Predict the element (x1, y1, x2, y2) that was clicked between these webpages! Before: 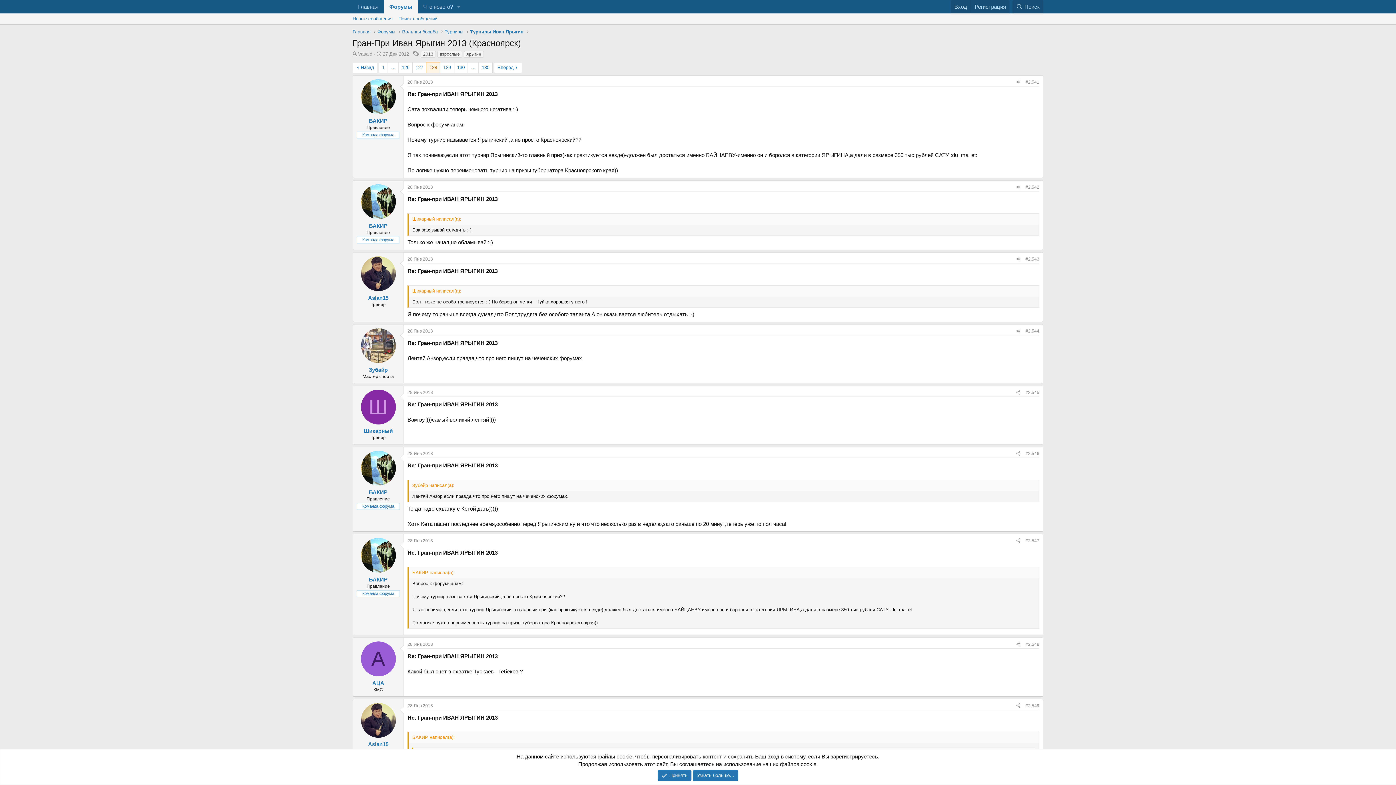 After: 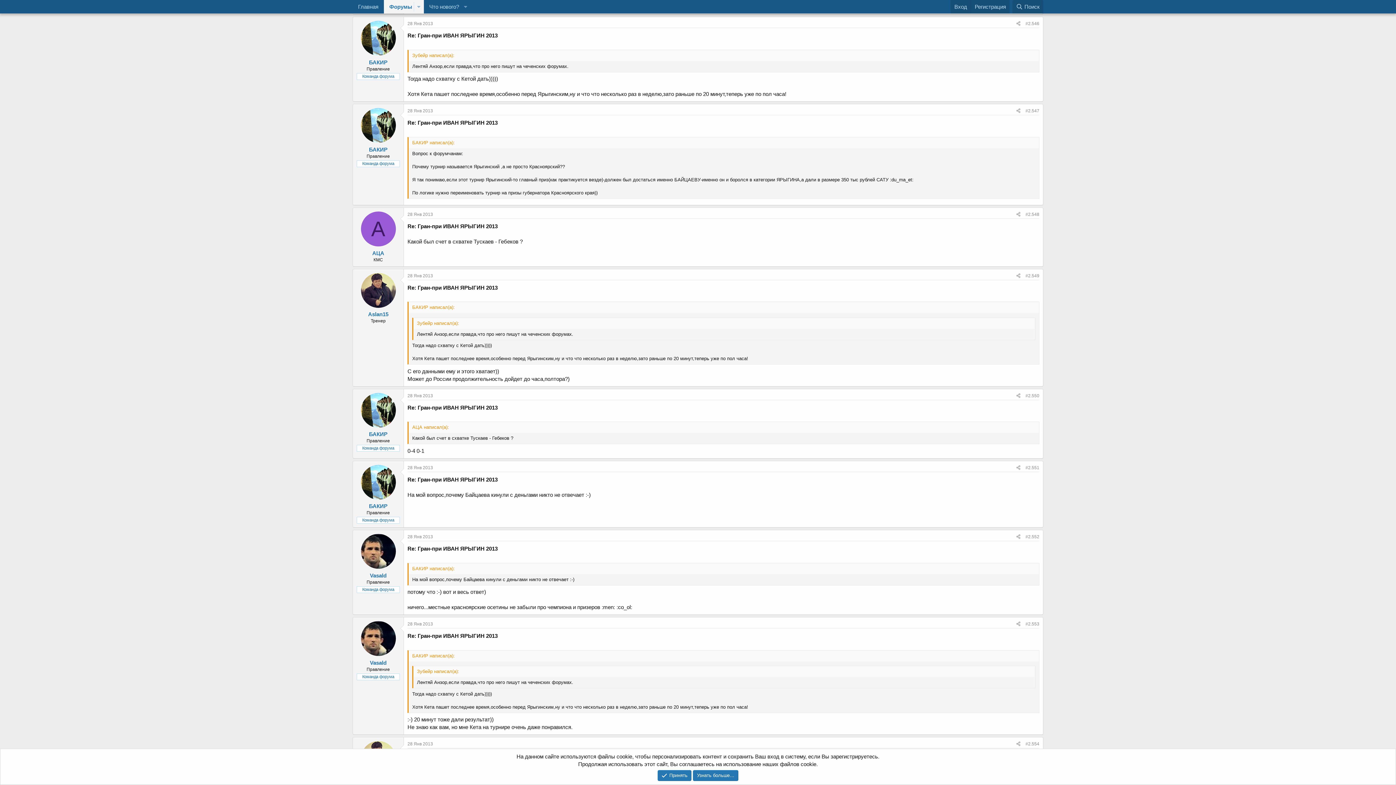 Action: label: 28 Янв 2013 bbox: (407, 451, 433, 456)